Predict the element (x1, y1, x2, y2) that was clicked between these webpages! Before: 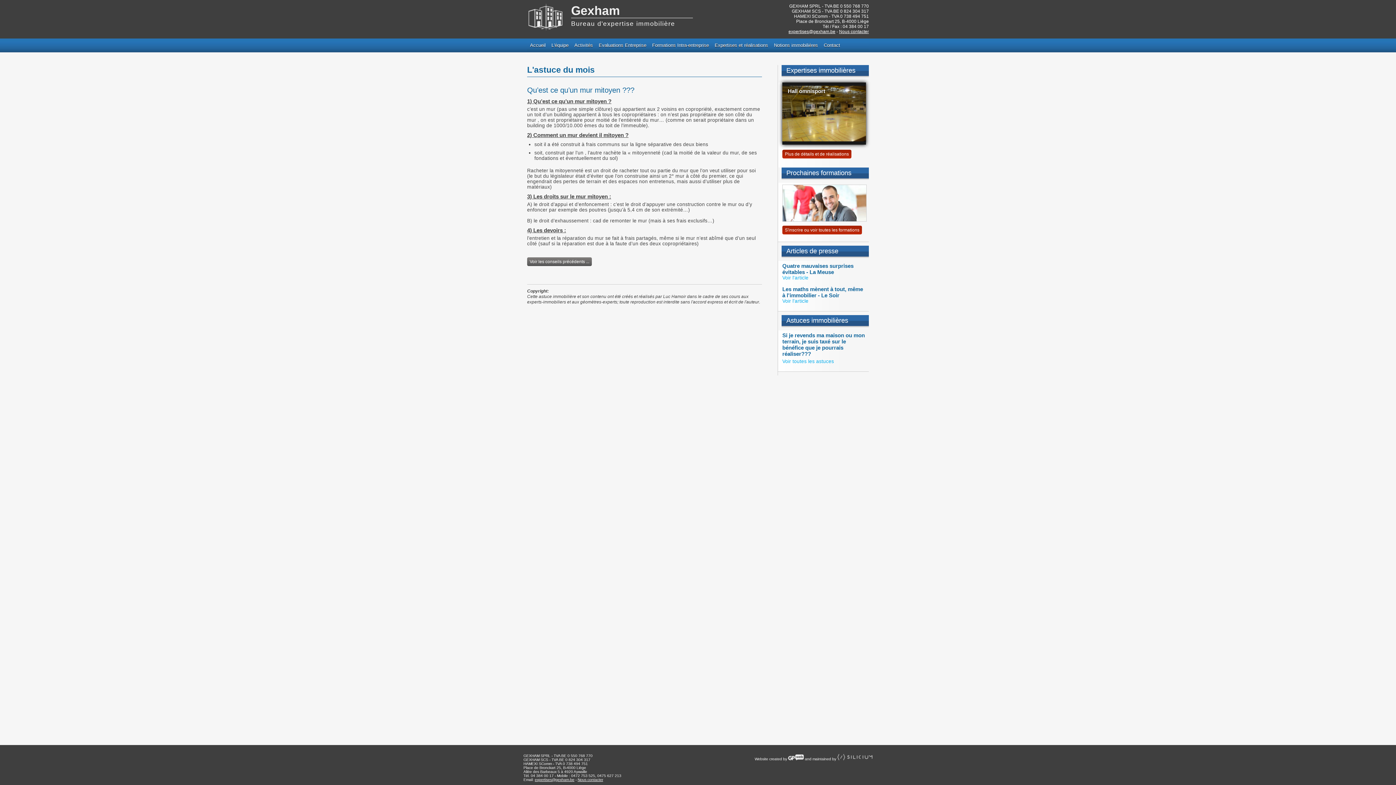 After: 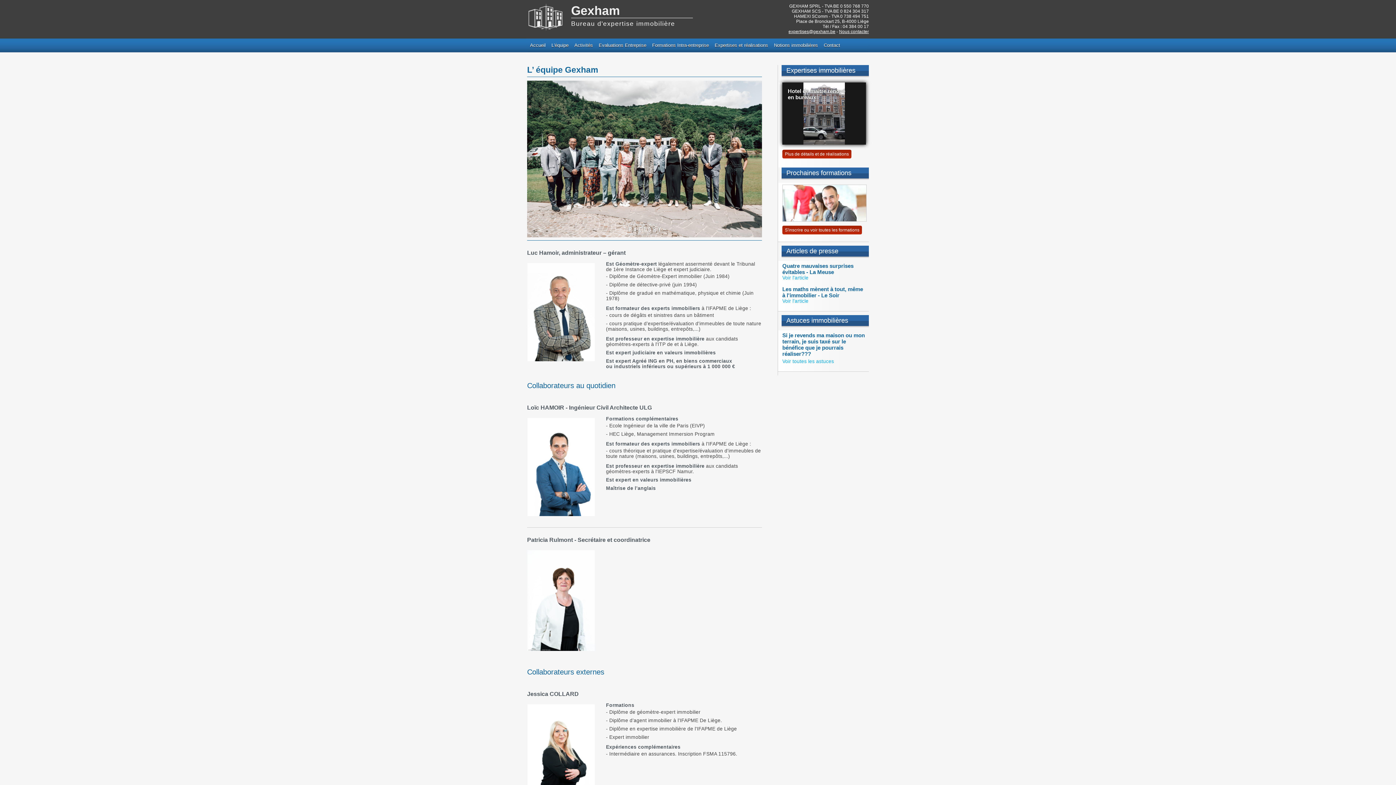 Action: bbox: (548, 38, 571, 52) label: L'équipe